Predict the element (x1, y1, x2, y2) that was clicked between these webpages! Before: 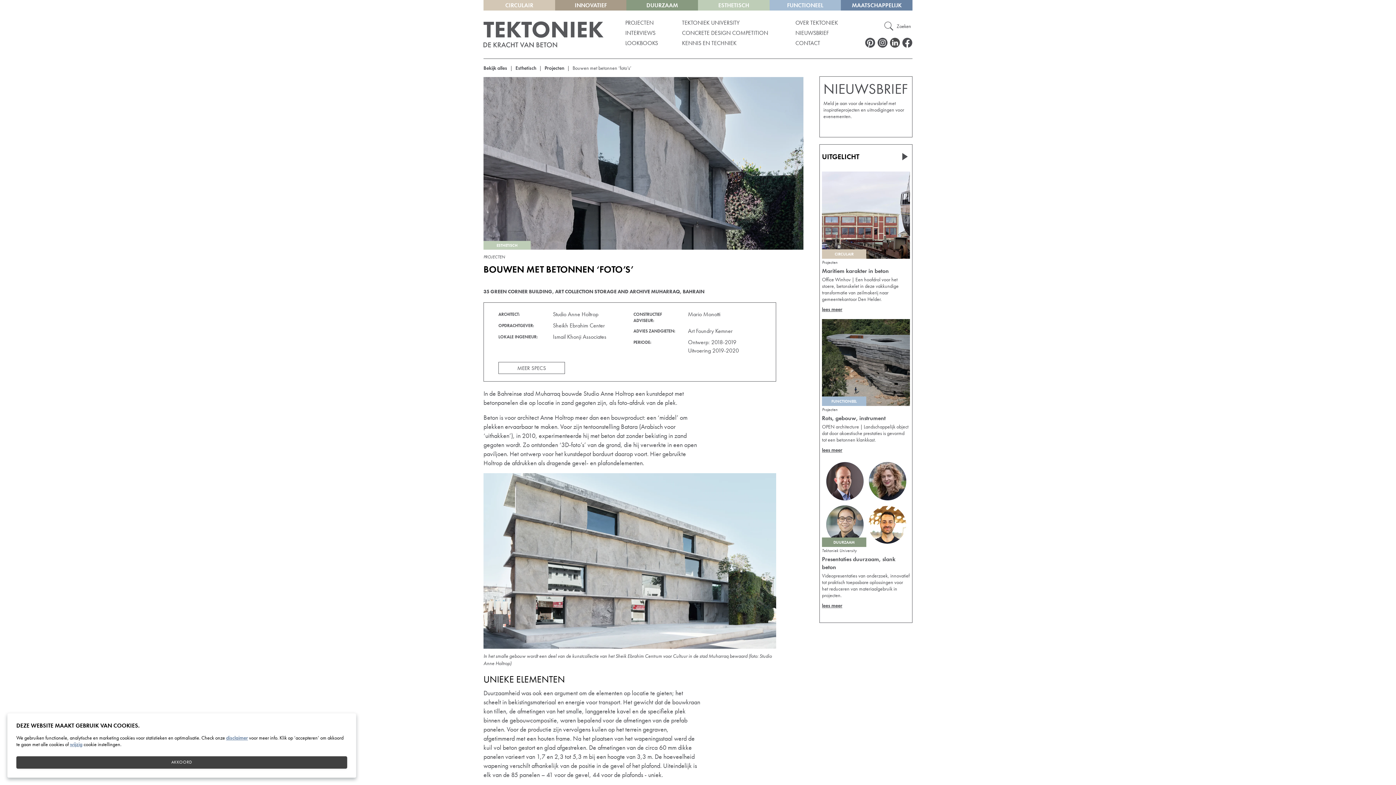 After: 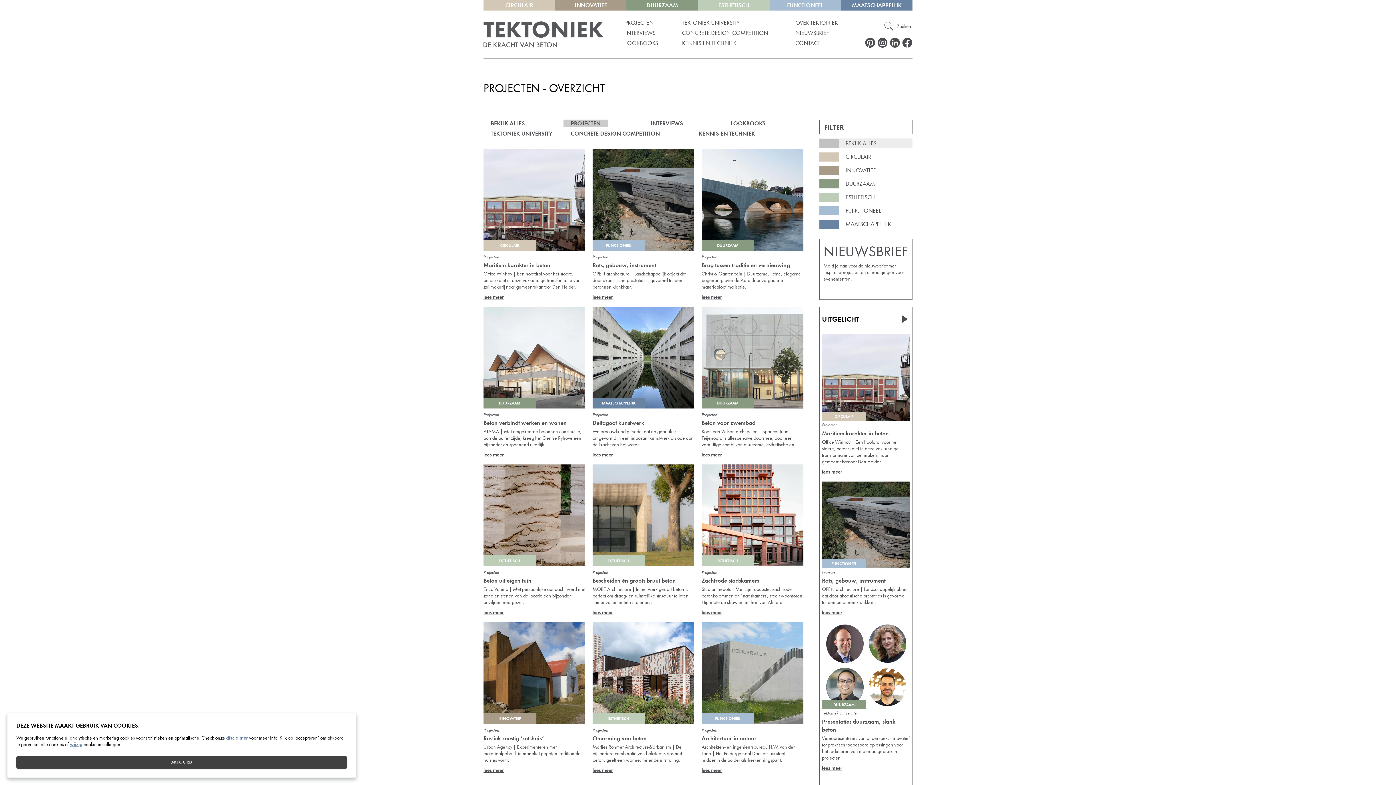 Action: label: Projecten bbox: (544, 64, 564, 71)